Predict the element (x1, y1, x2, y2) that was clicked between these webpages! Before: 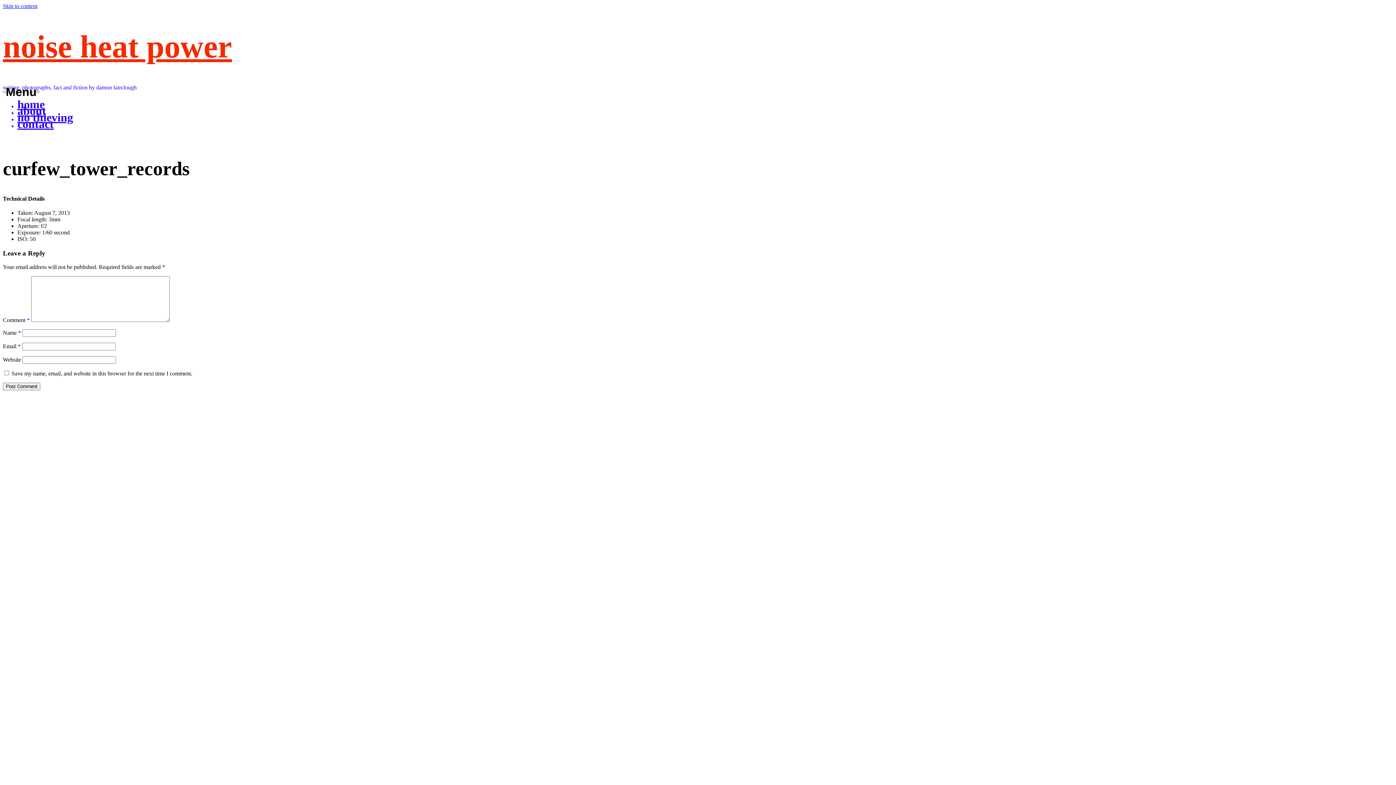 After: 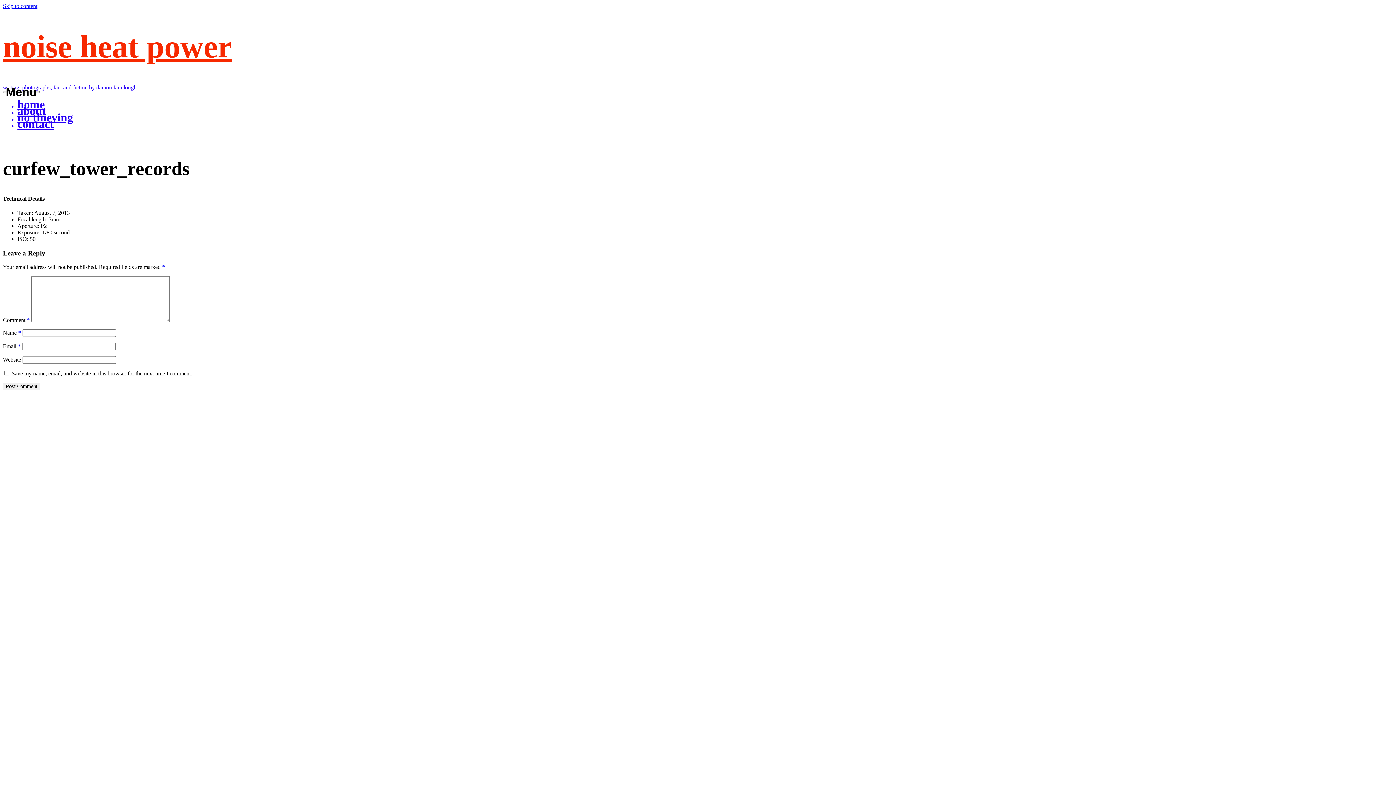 Action: bbox: (2, 90, 39, 93) label: Menu